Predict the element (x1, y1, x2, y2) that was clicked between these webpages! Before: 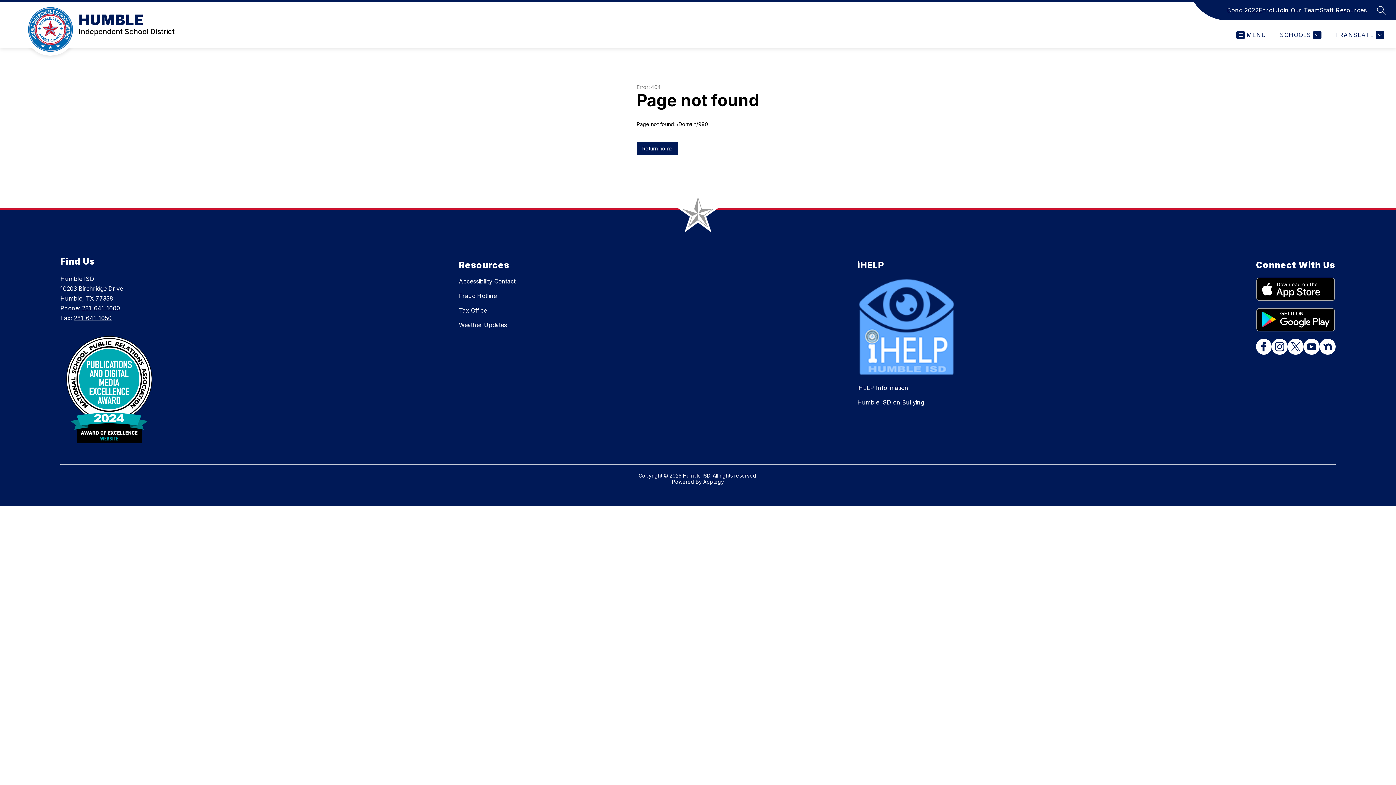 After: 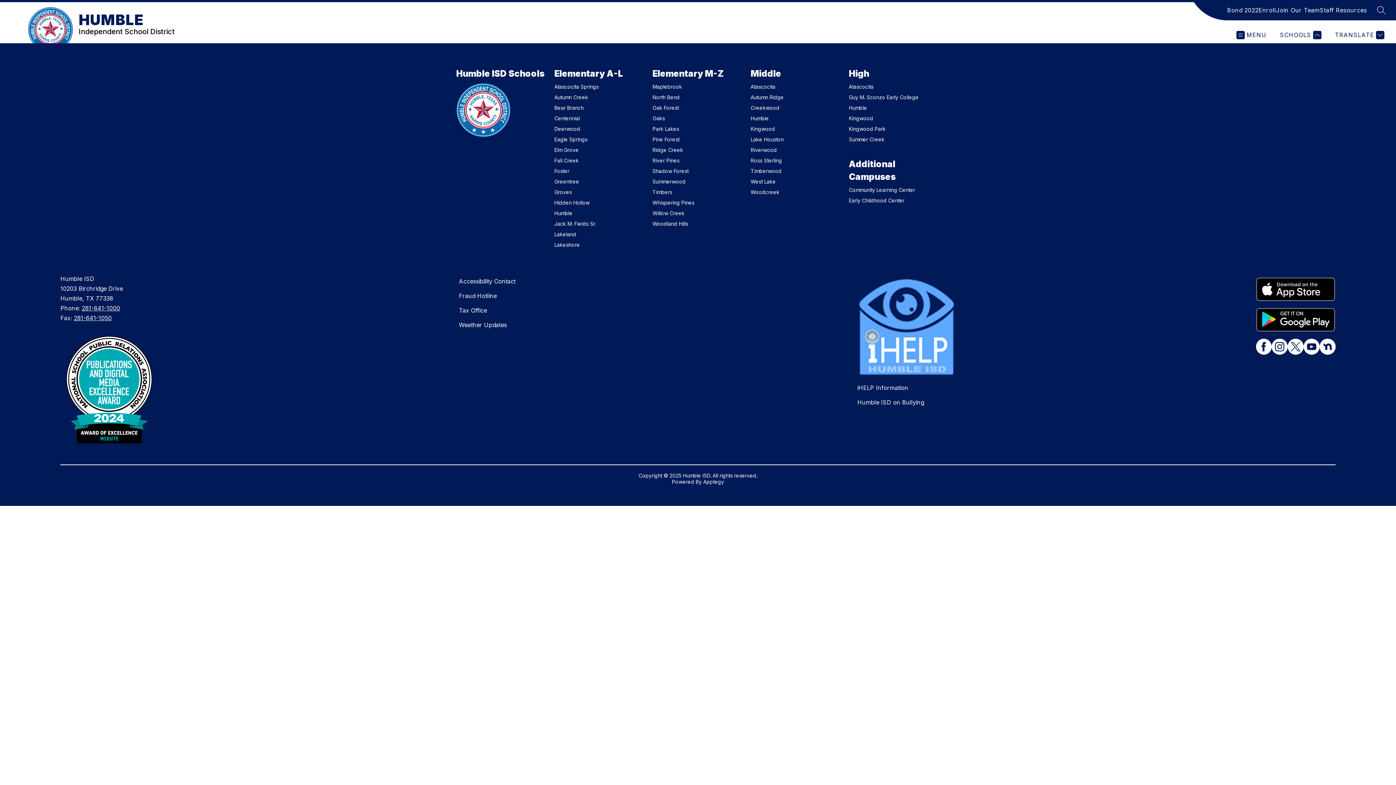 Action: label: SCHOOLS bbox: (1278, 30, 1321, 39)